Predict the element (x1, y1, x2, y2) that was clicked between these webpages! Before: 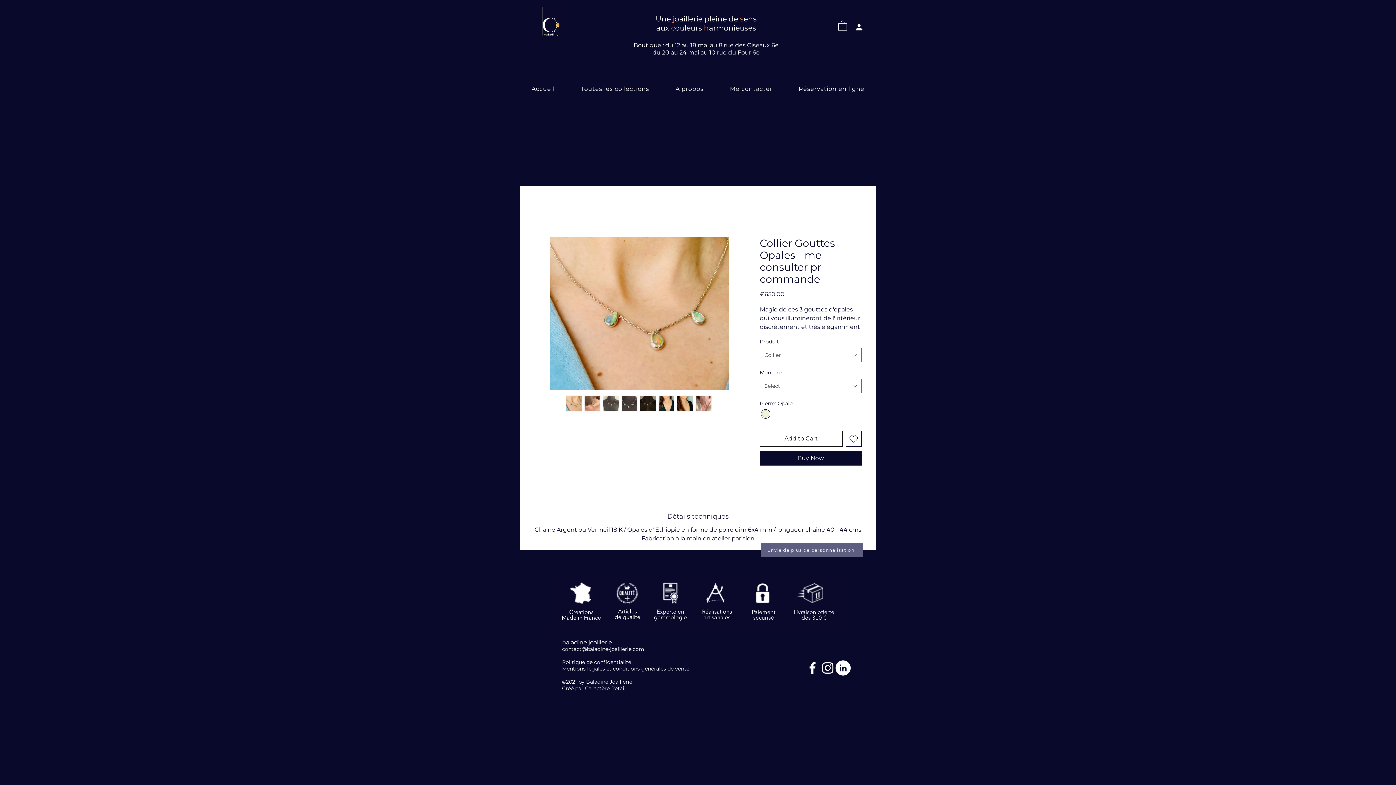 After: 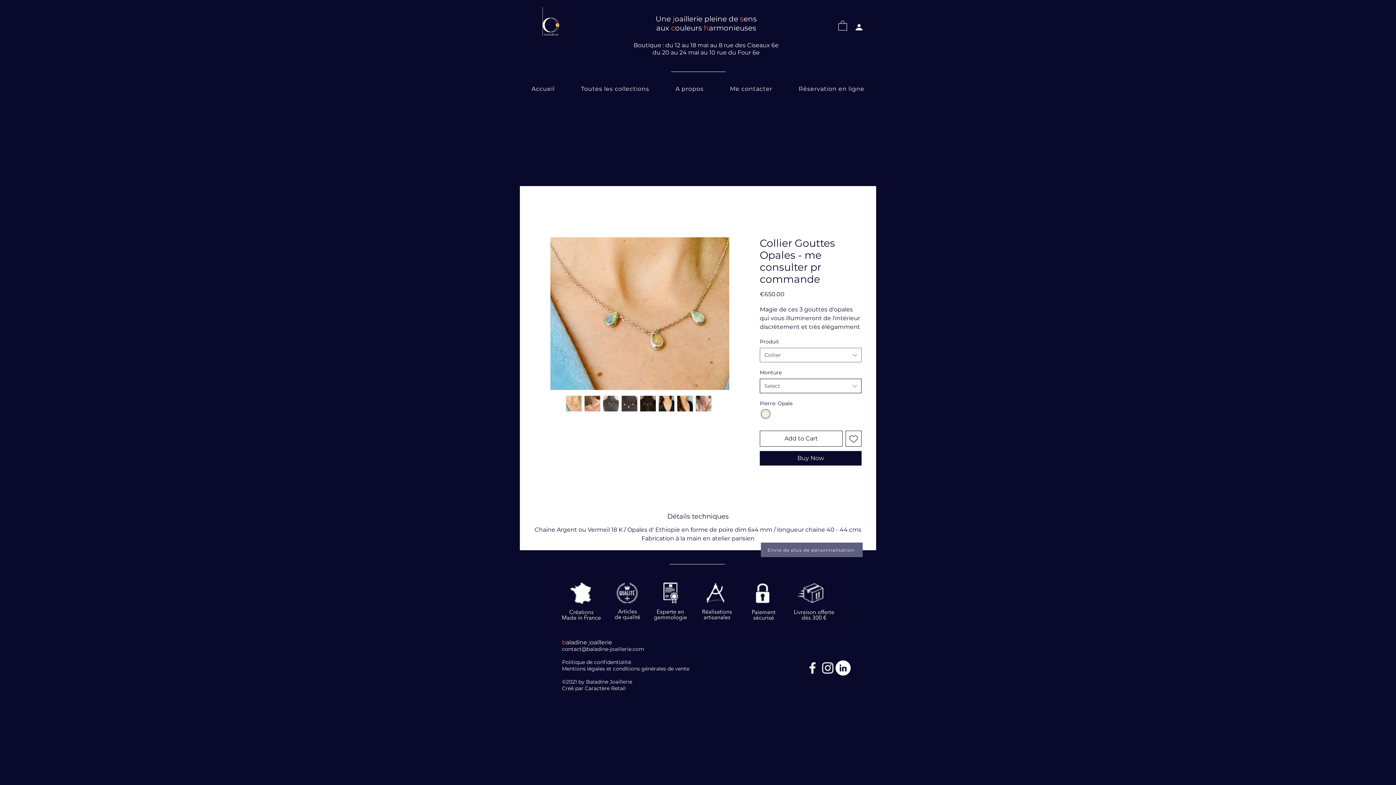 Action: label: Select bbox: (760, 378, 861, 393)